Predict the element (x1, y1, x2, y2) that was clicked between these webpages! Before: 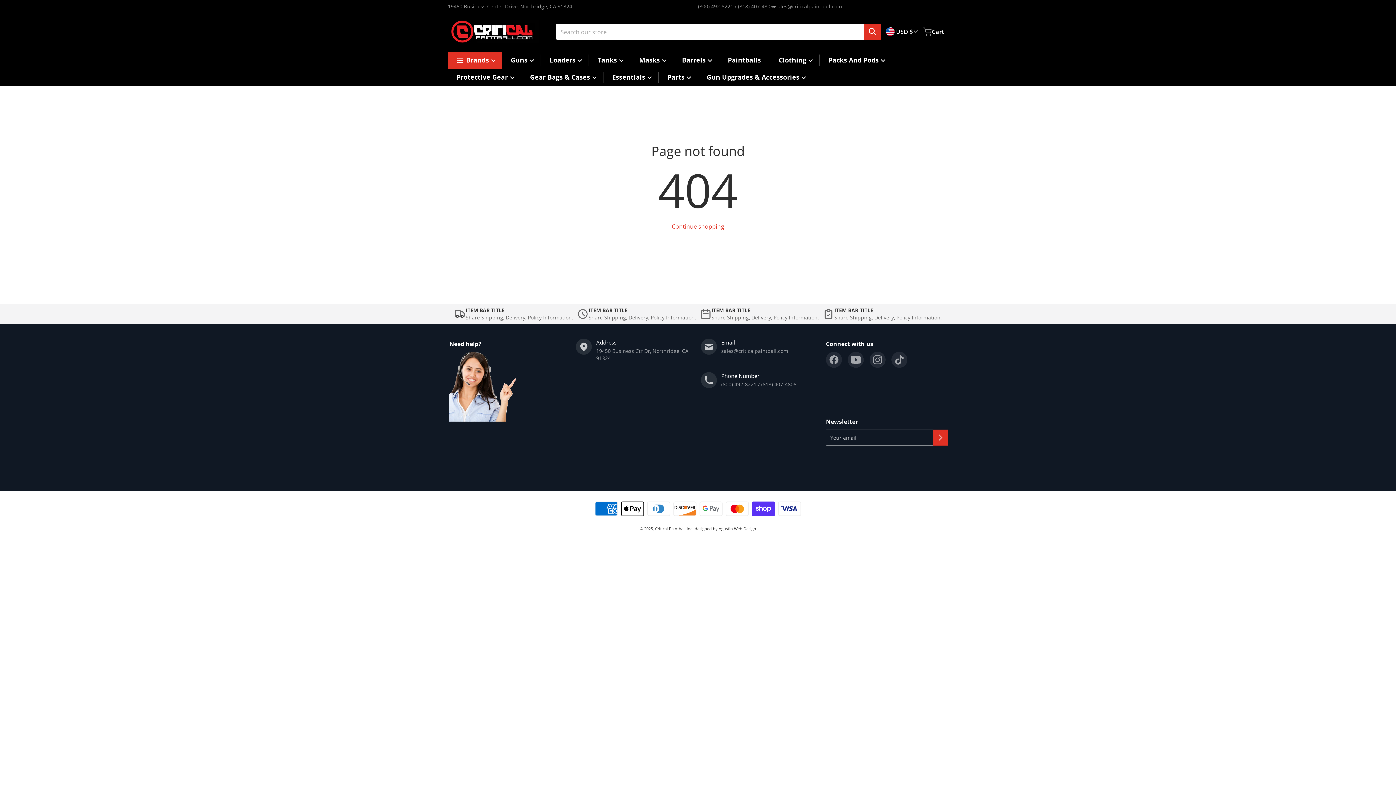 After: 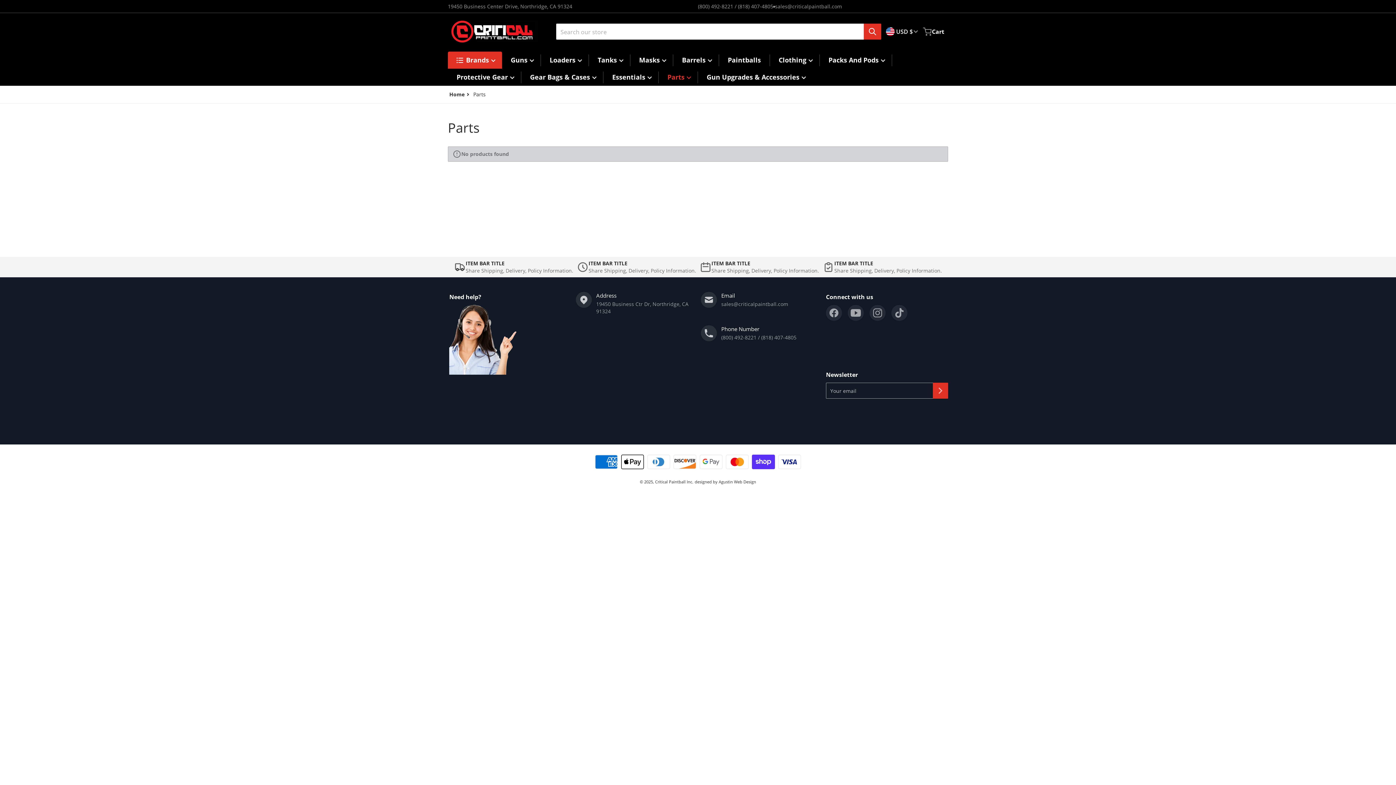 Action: label: Parts bbox: (667, 73, 689, 81)